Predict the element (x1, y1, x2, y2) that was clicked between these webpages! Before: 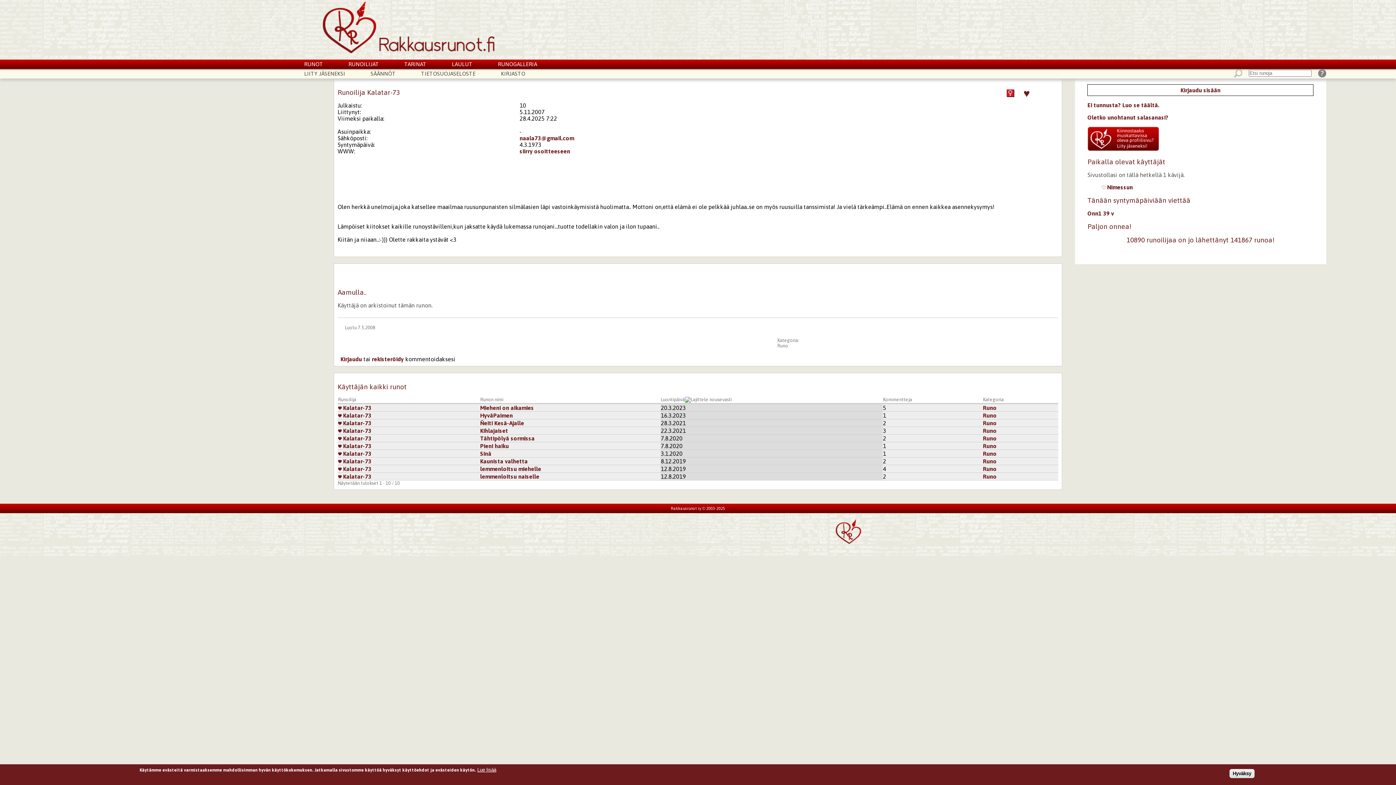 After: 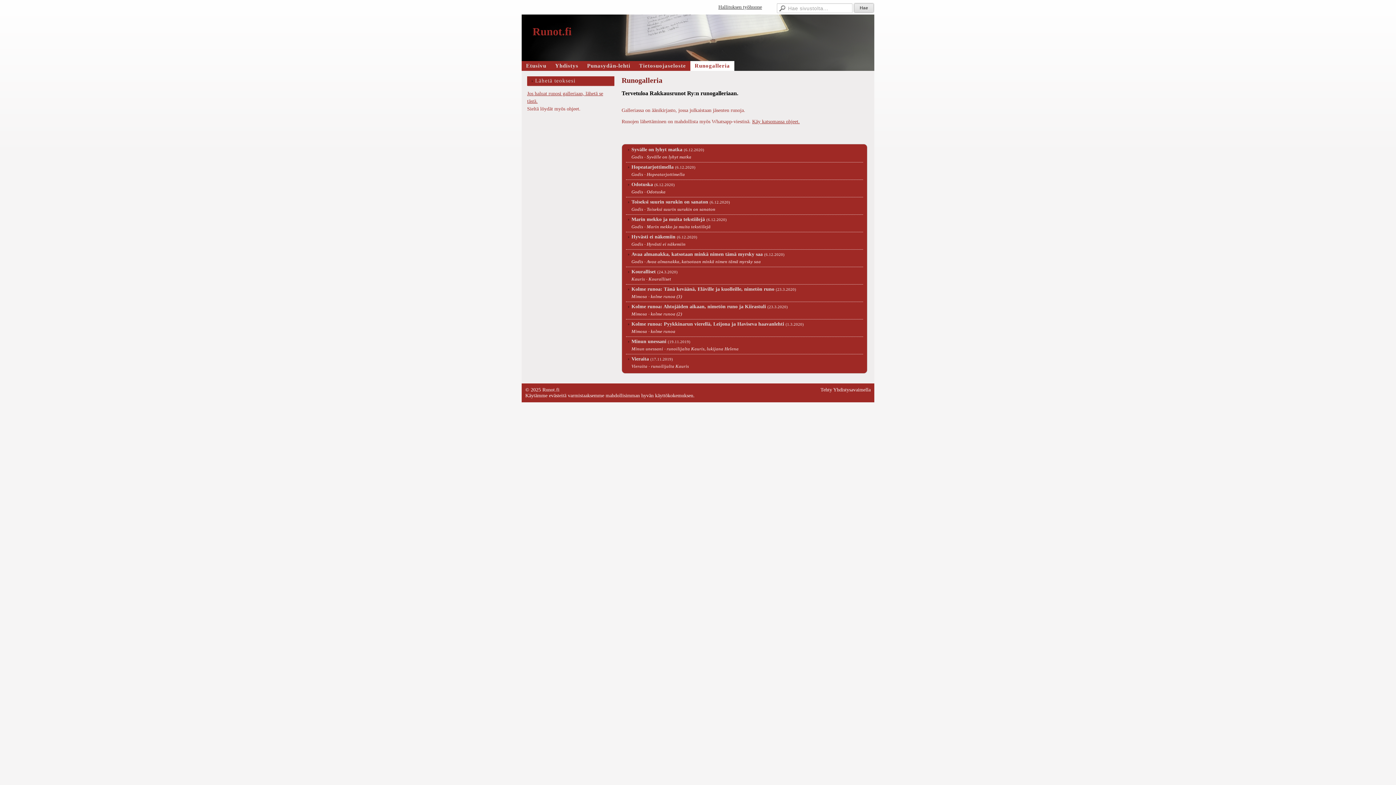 Action: bbox: (498, 61, 537, 67) label: RUNOGALLERIA